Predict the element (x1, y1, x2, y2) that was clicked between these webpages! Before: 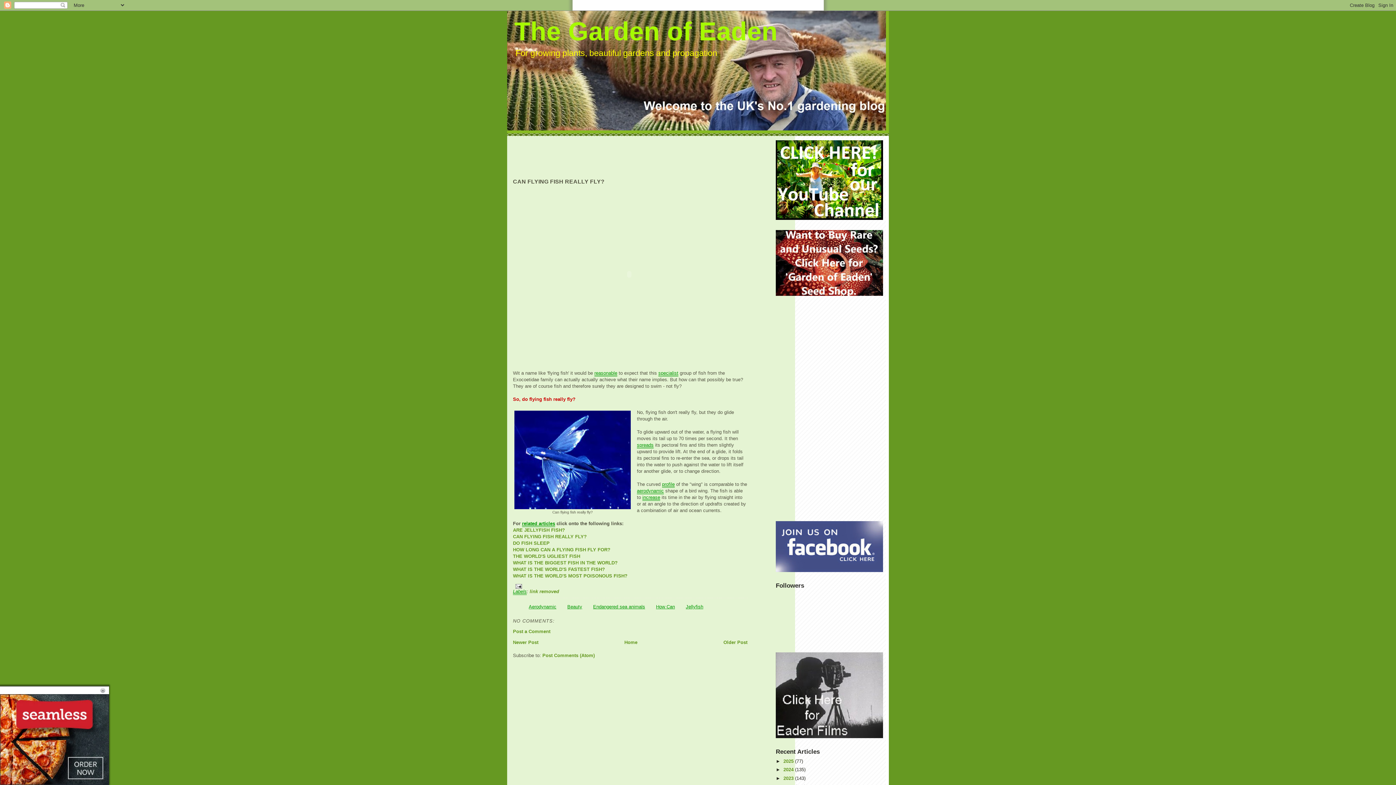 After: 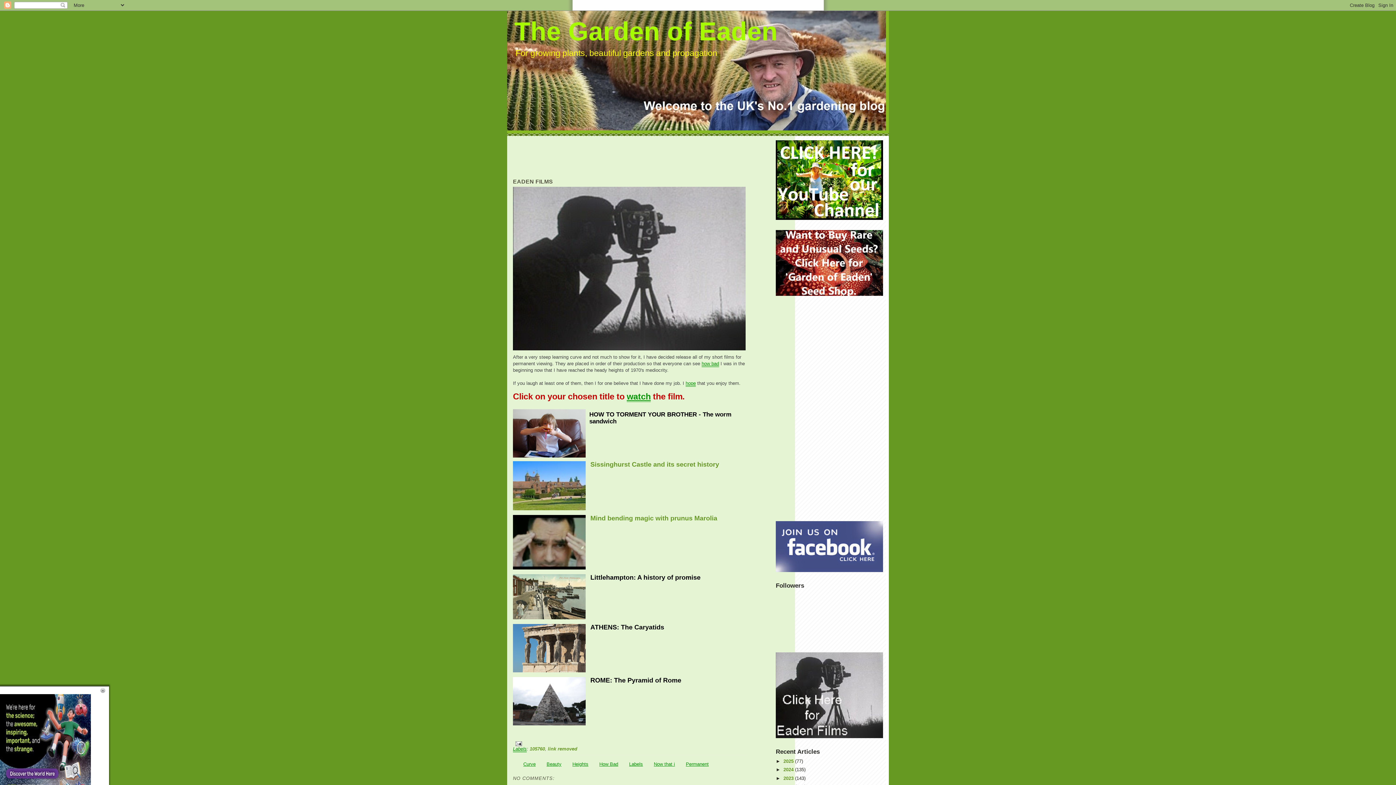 Action: bbox: (776, 652, 883, 738)